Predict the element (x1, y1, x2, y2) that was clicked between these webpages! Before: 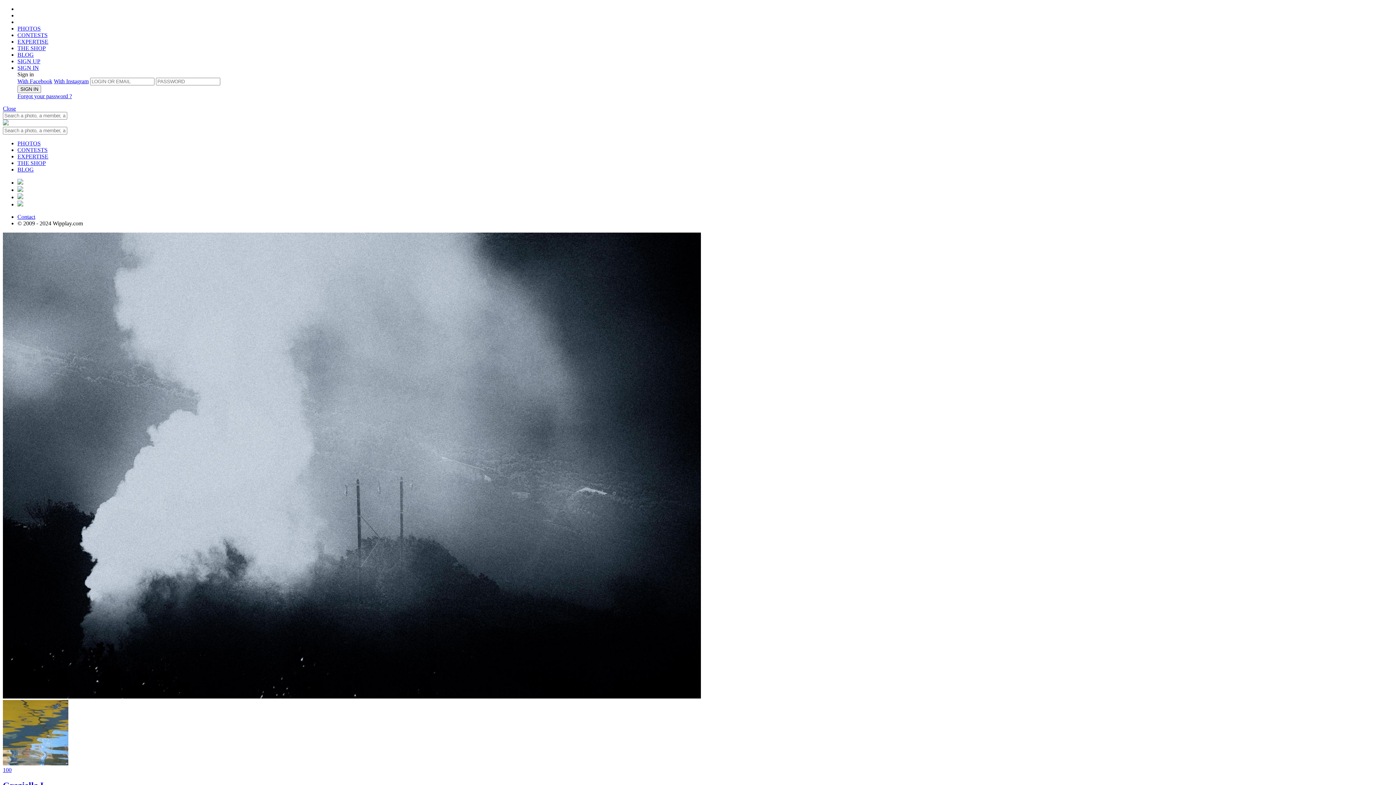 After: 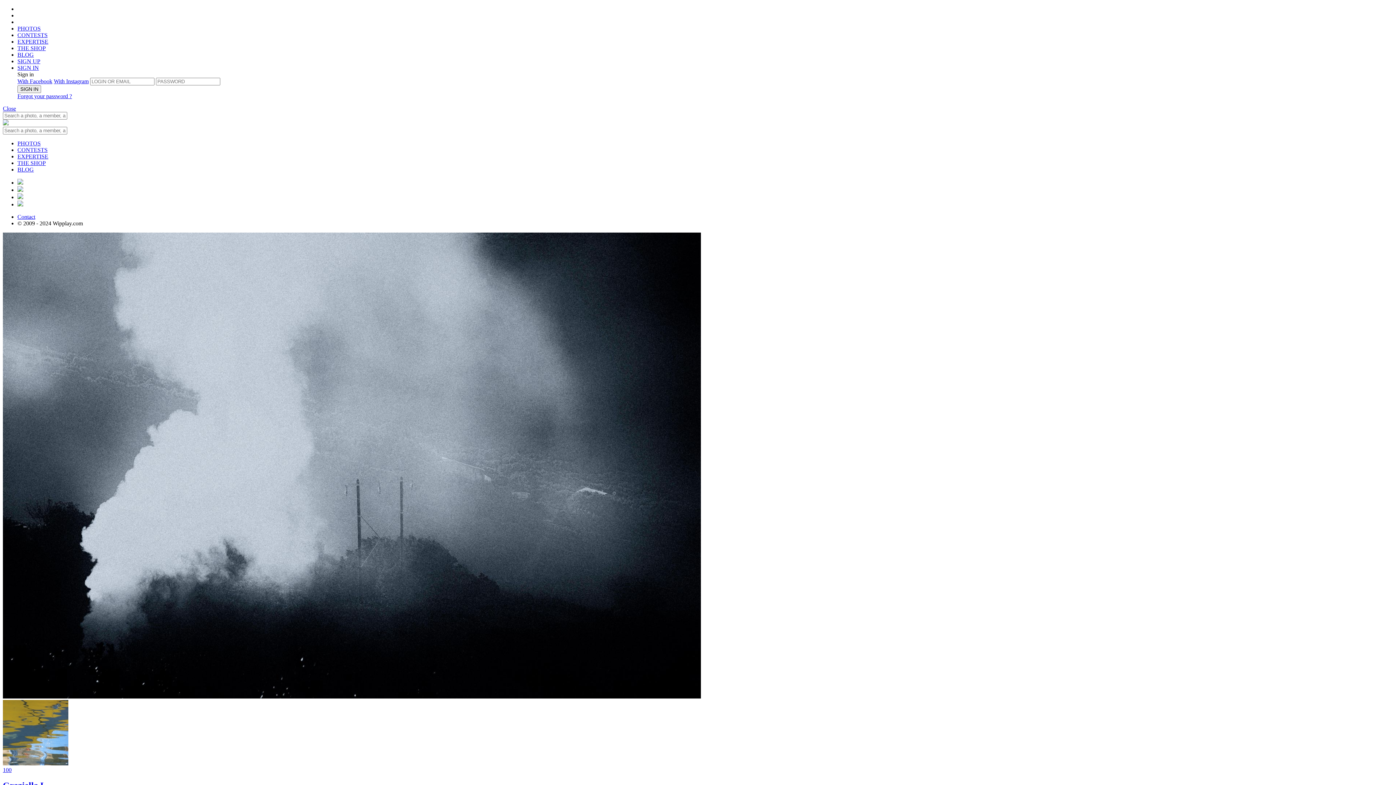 Action: bbox: (17, 179, 23, 185)